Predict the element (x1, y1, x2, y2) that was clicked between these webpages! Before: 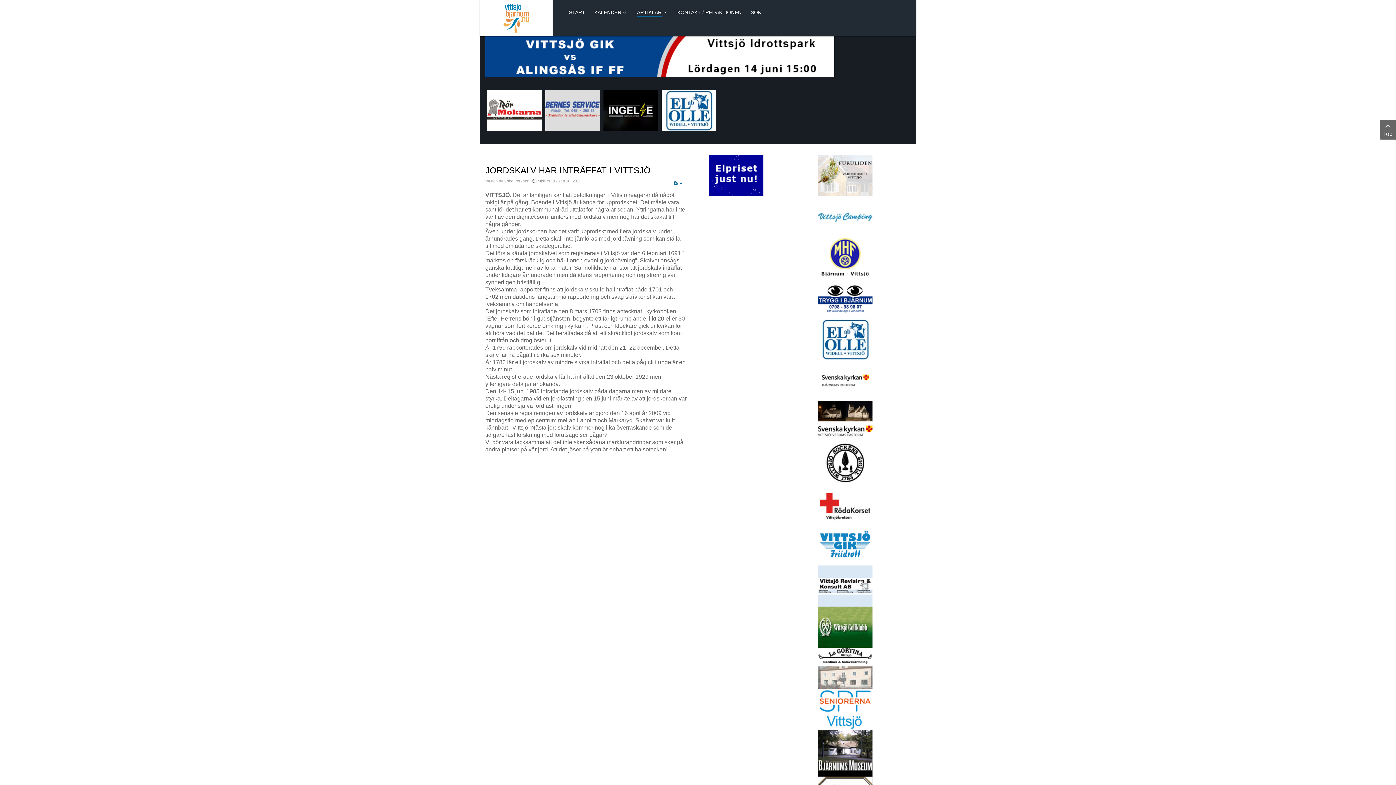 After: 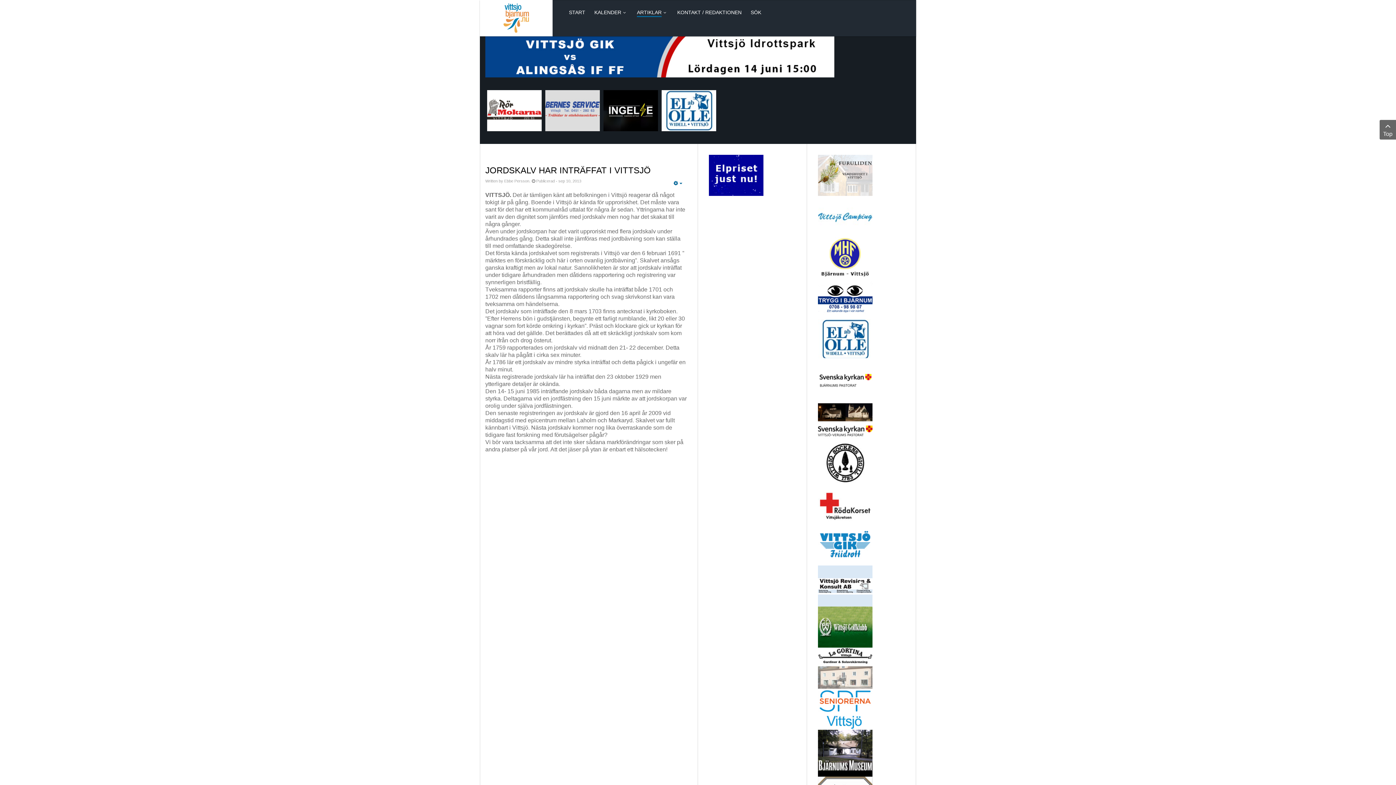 Action: bbox: (818, 377, 872, 383)